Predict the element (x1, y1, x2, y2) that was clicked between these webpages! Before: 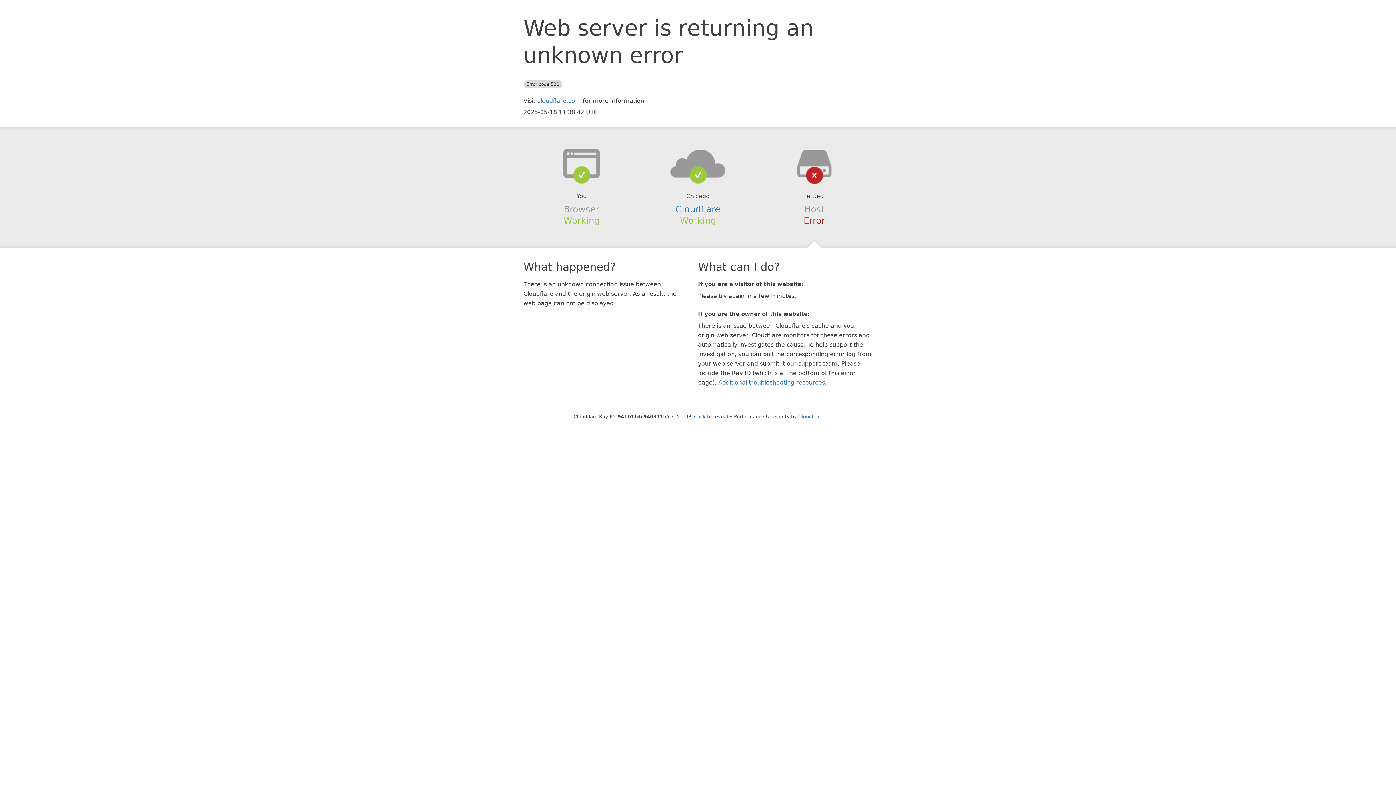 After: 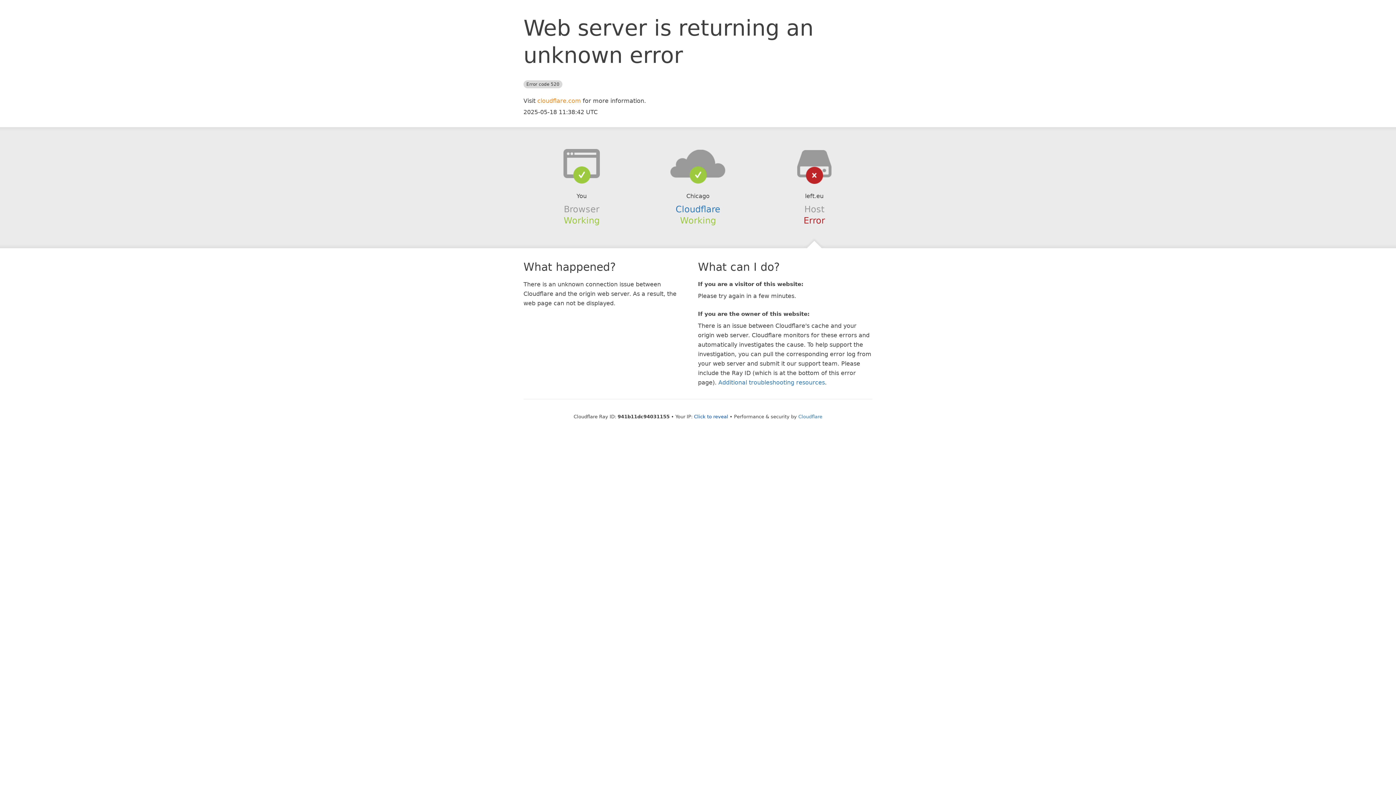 Action: bbox: (537, 97, 581, 104) label: cloudflare.com